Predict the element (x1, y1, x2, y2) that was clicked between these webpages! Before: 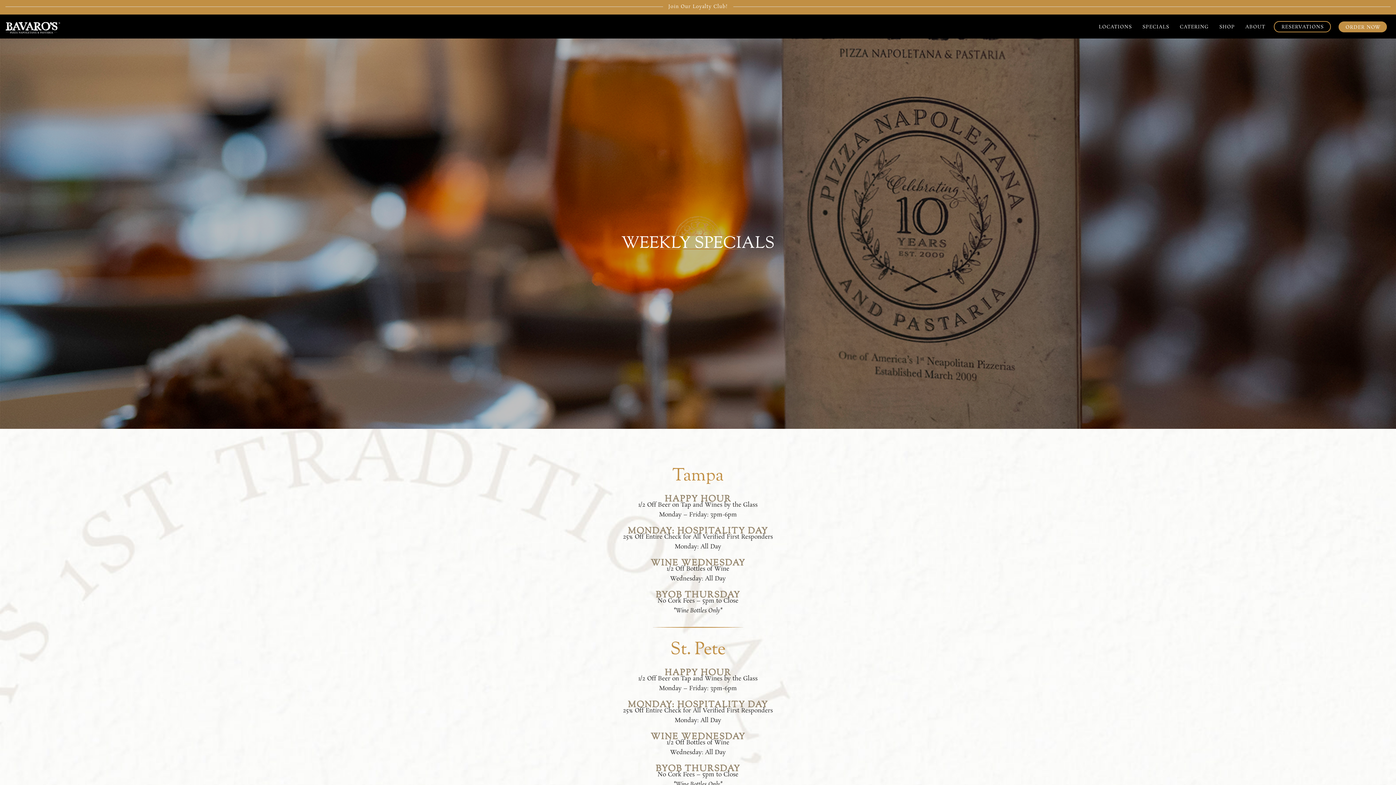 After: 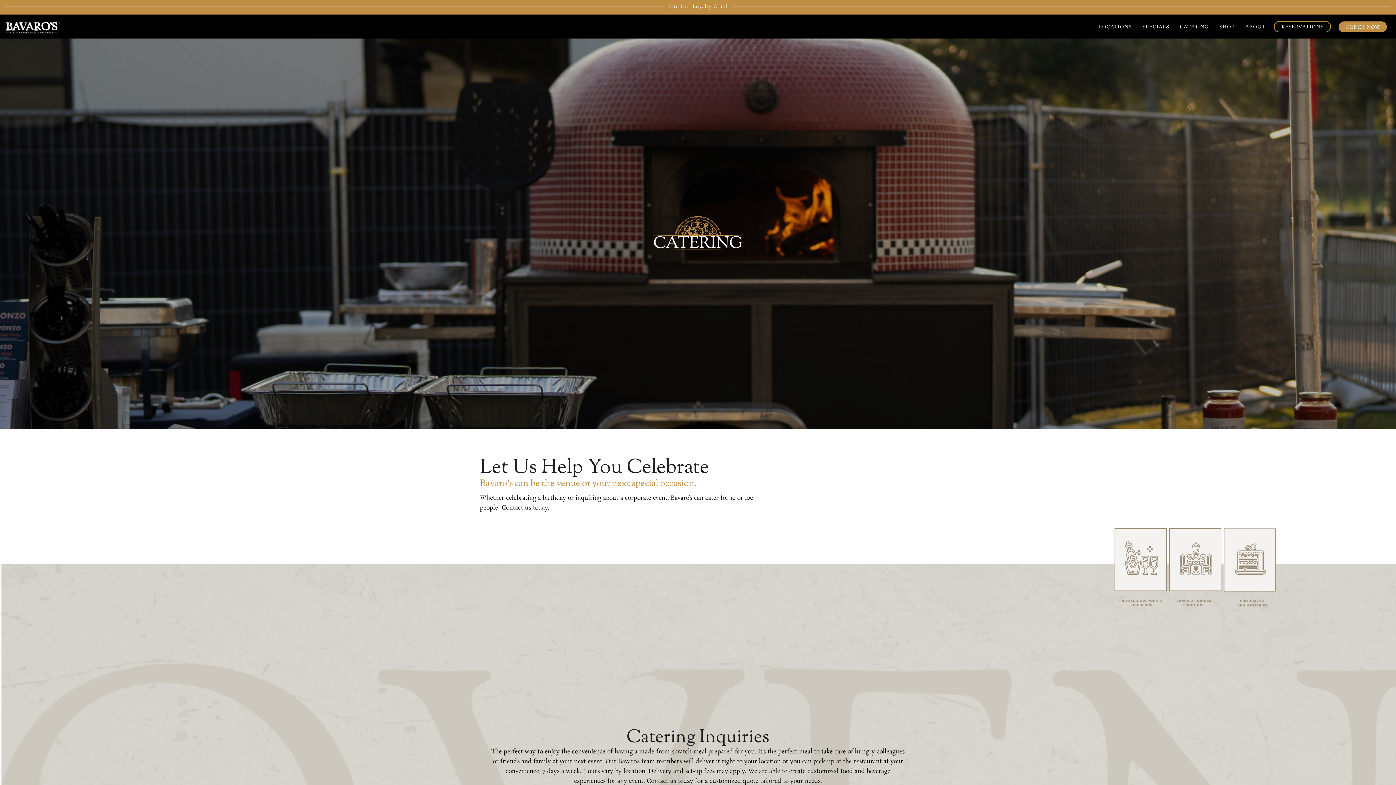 Action: label: CATERING bbox: (1174, 21, 1214, 32)